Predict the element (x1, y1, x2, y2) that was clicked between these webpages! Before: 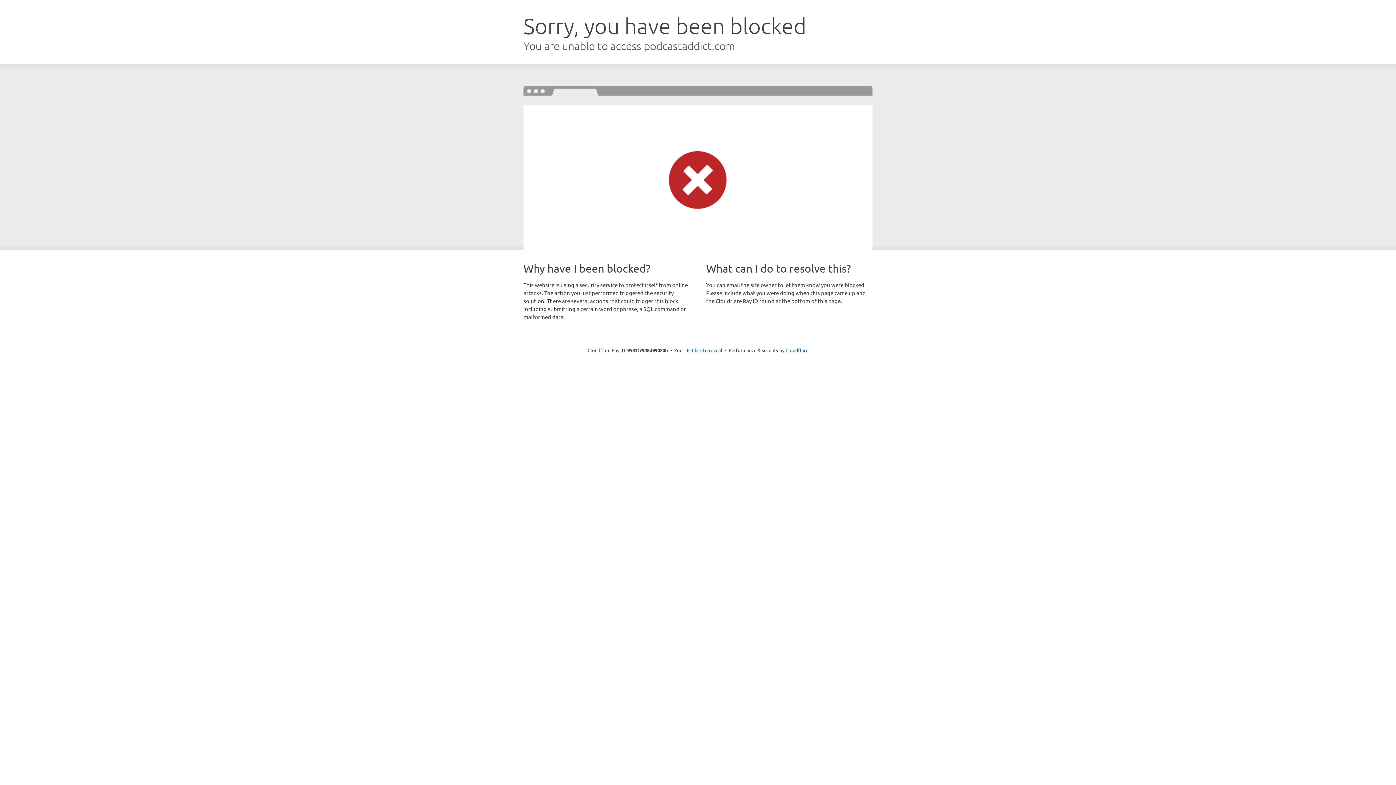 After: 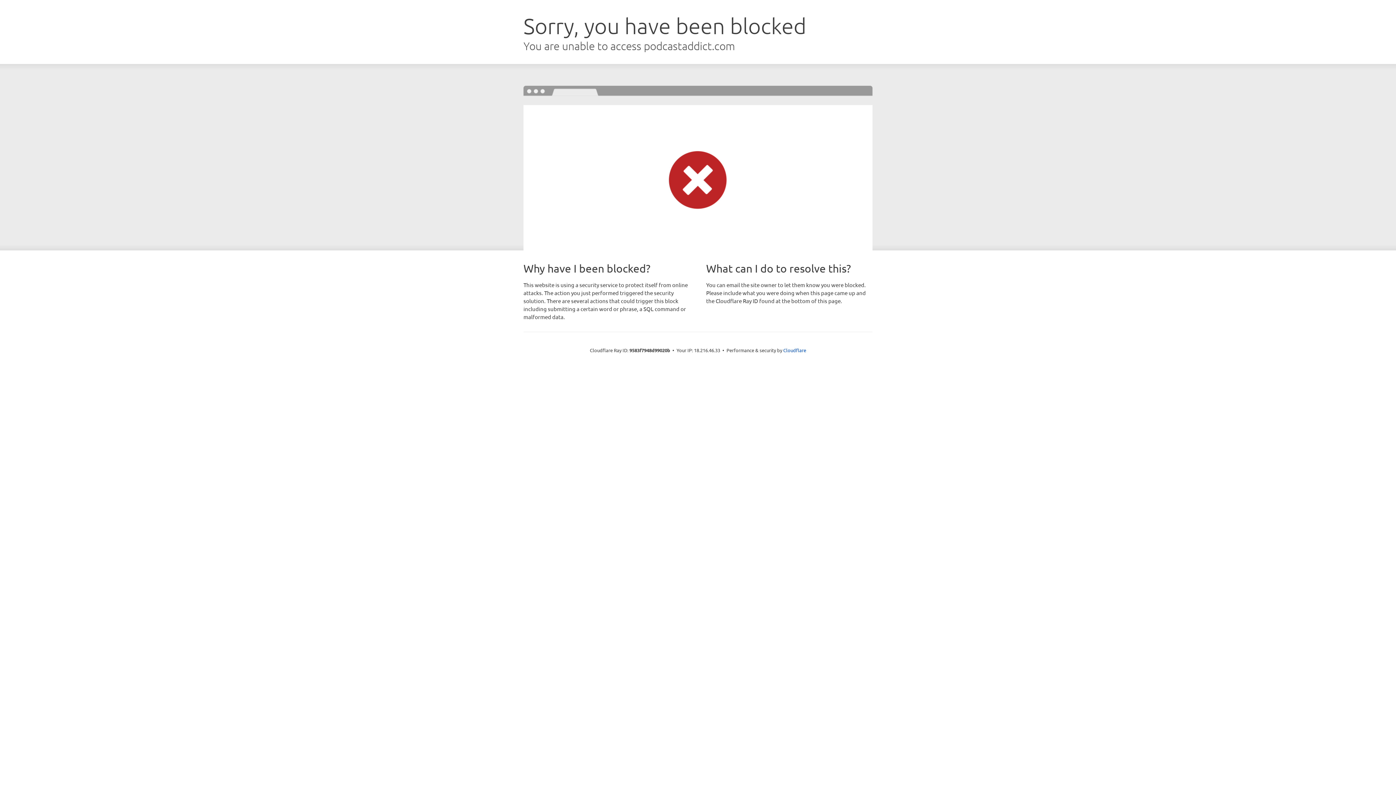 Action: bbox: (692, 346, 722, 353) label: Click to reveal